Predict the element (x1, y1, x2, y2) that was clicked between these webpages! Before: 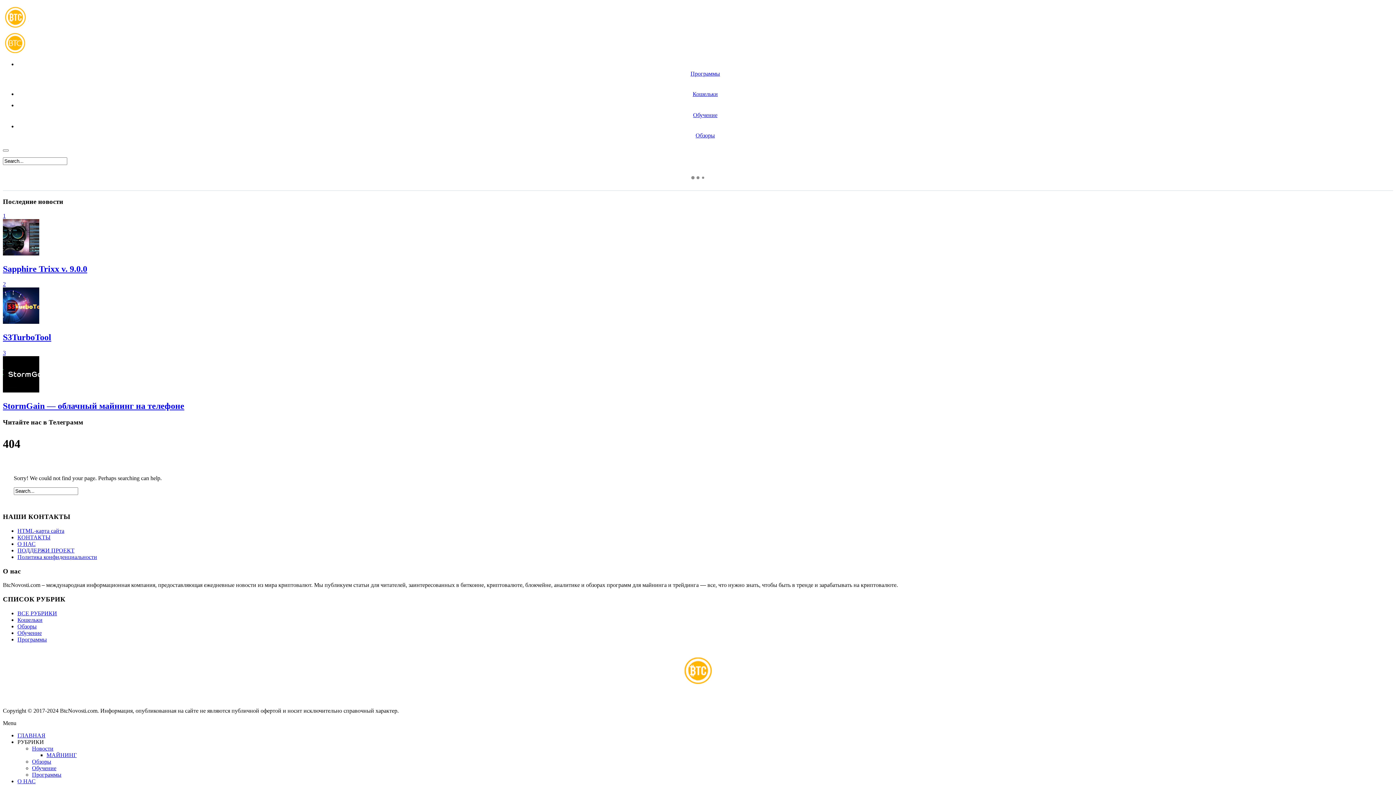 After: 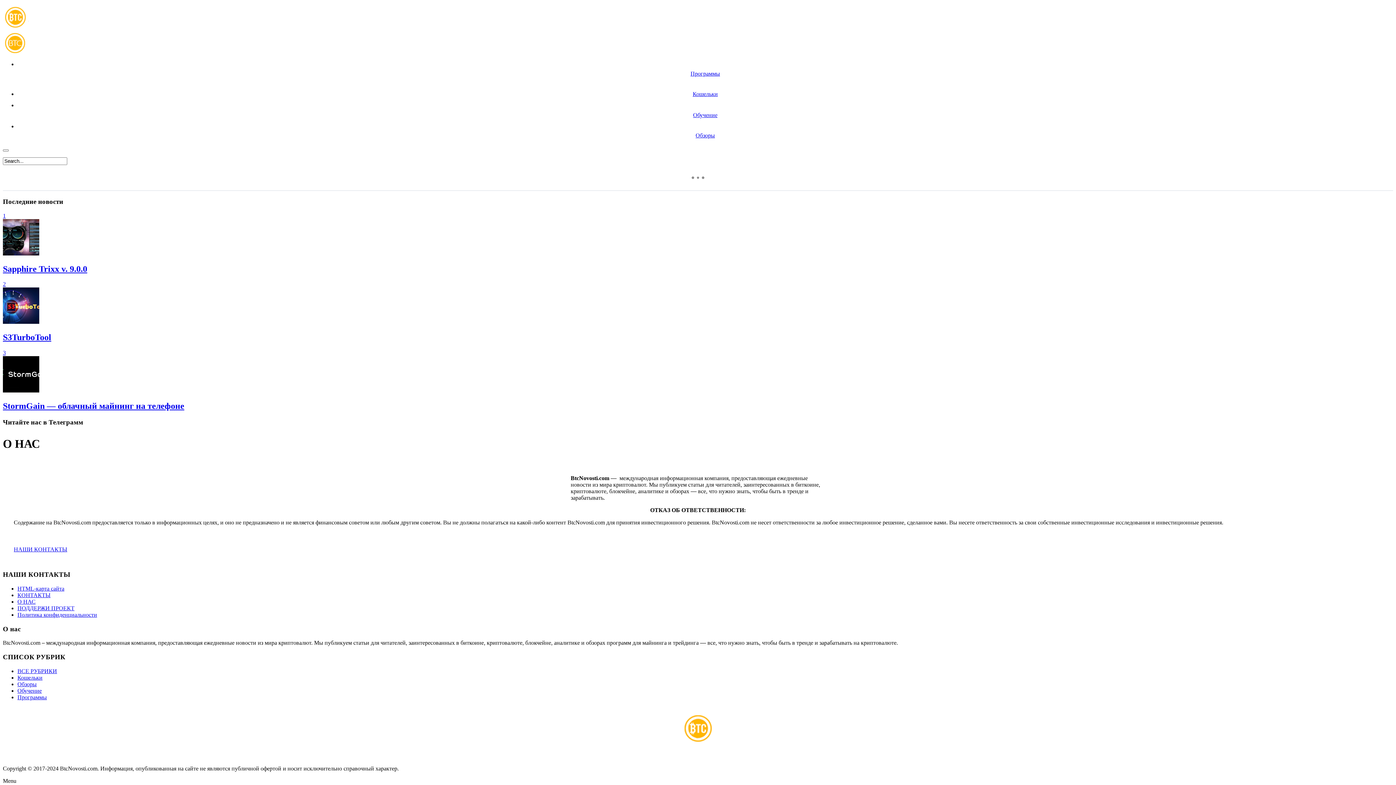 Action: bbox: (17, 541, 35, 547) label: О НАС